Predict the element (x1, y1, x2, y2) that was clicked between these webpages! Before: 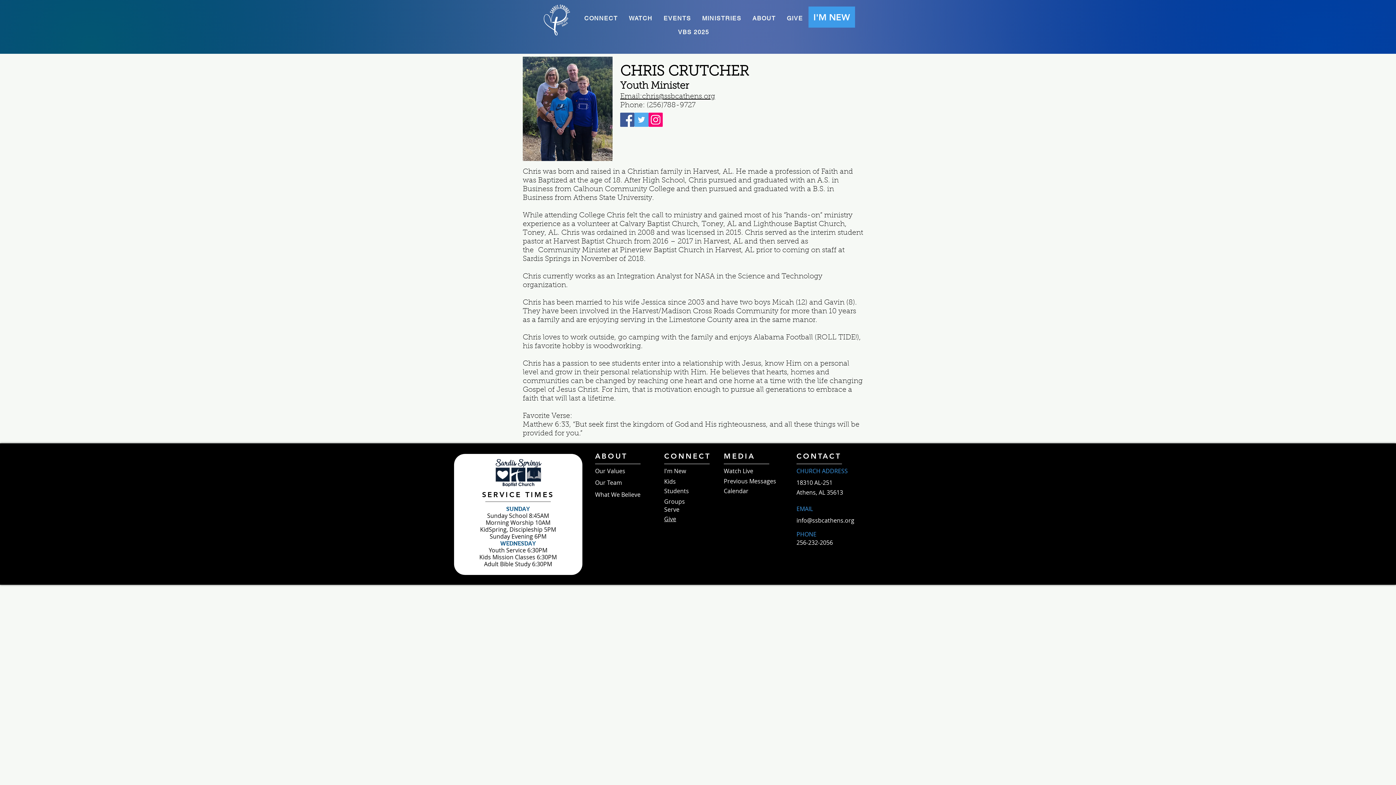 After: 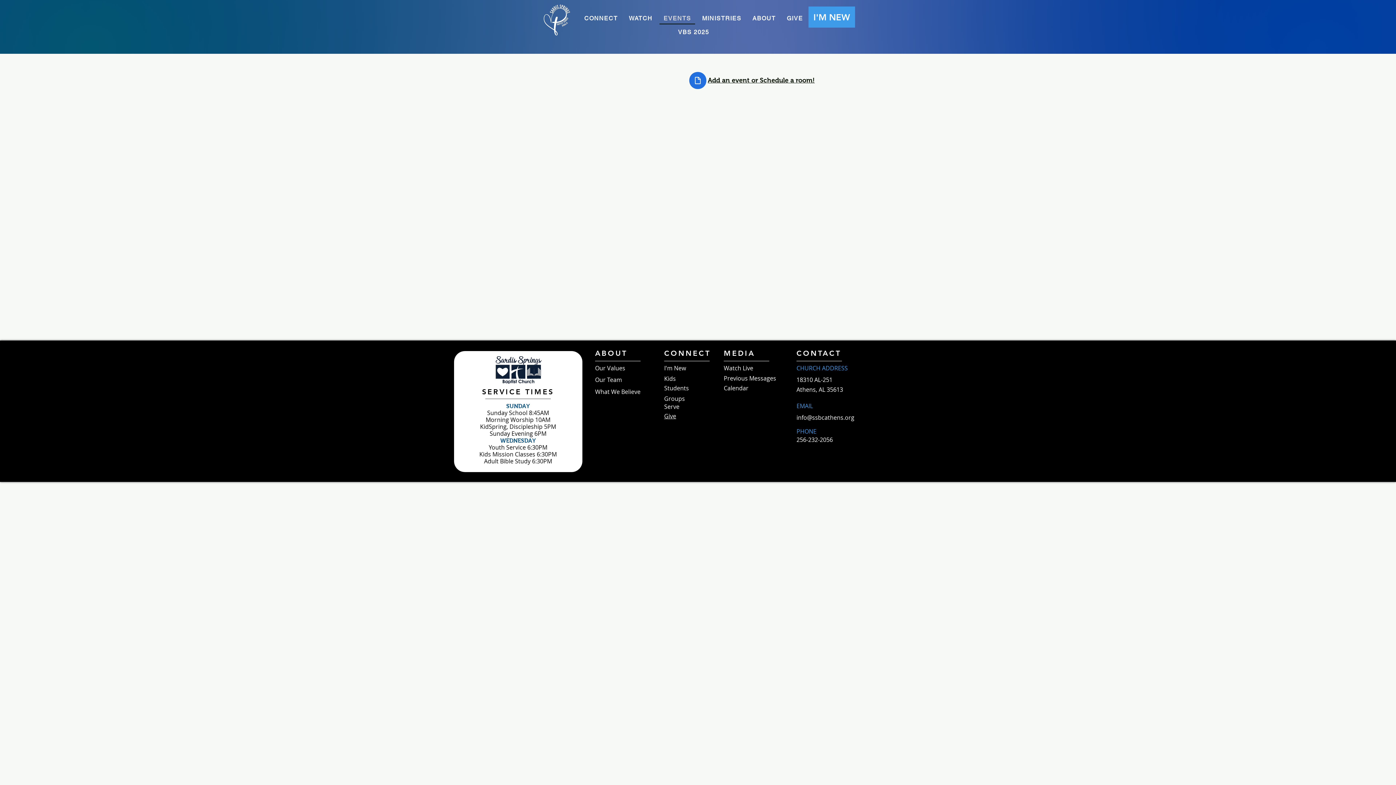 Action: label: EVENTS bbox: (659, 13, 695, 24)